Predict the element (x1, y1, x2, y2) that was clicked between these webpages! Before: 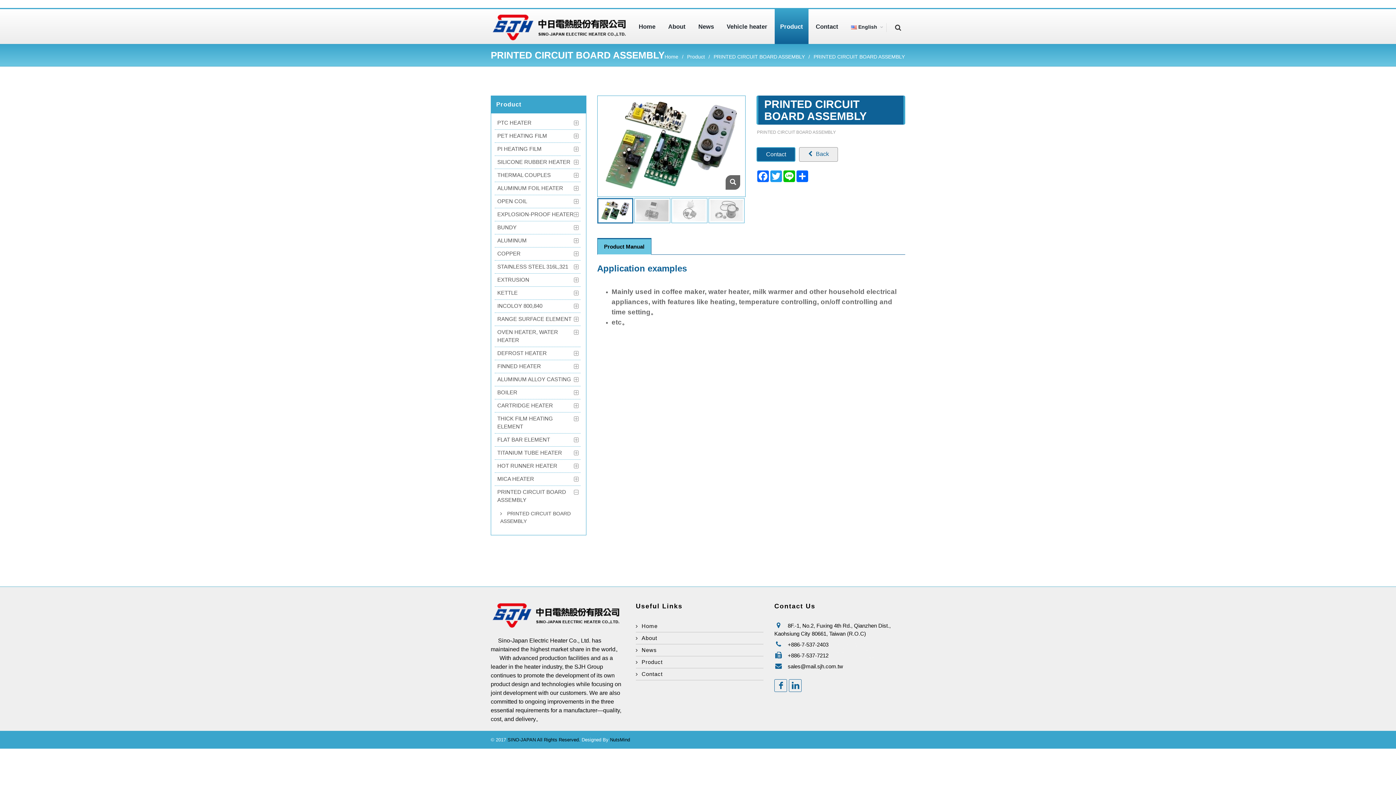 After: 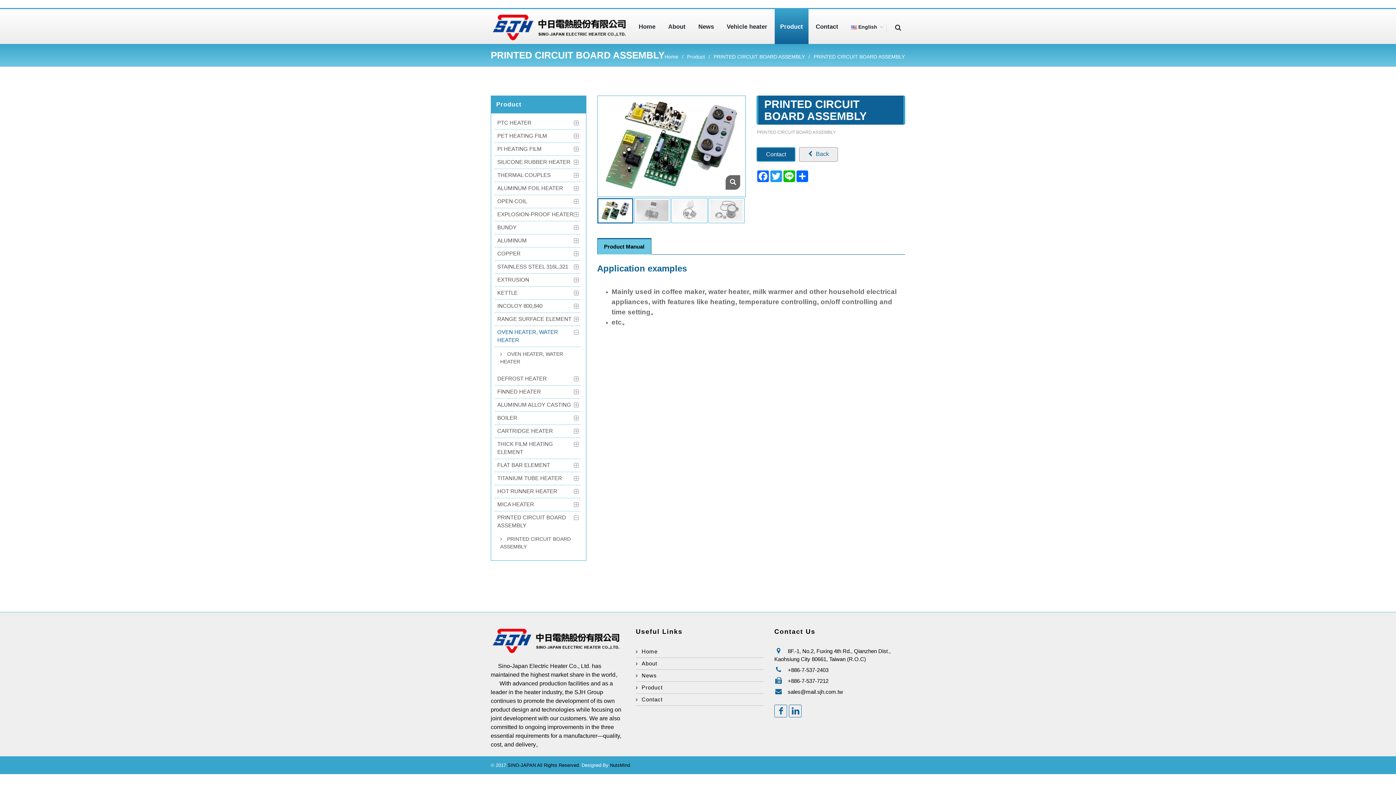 Action: bbox: (494, 325, 580, 347) label: OVEN HEATER, WATER HEATER